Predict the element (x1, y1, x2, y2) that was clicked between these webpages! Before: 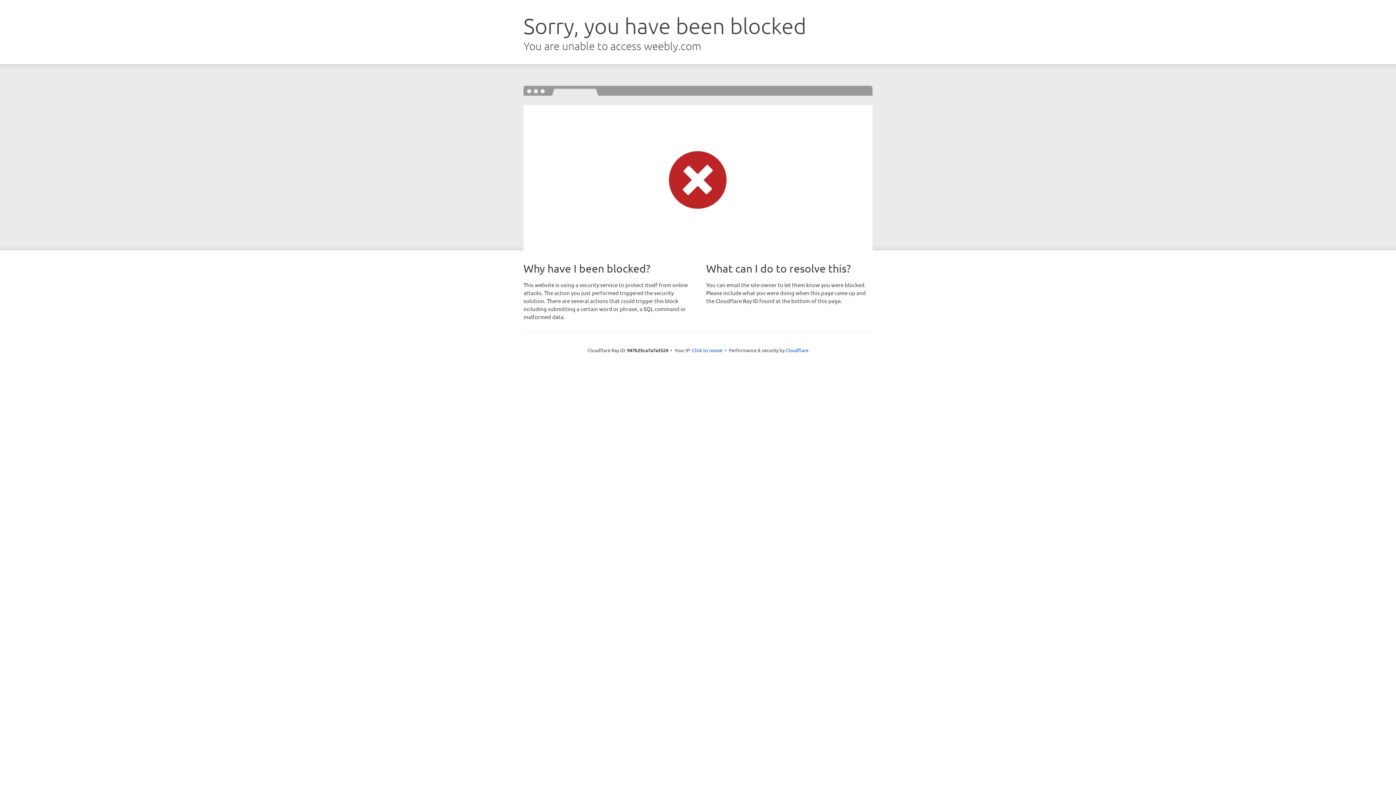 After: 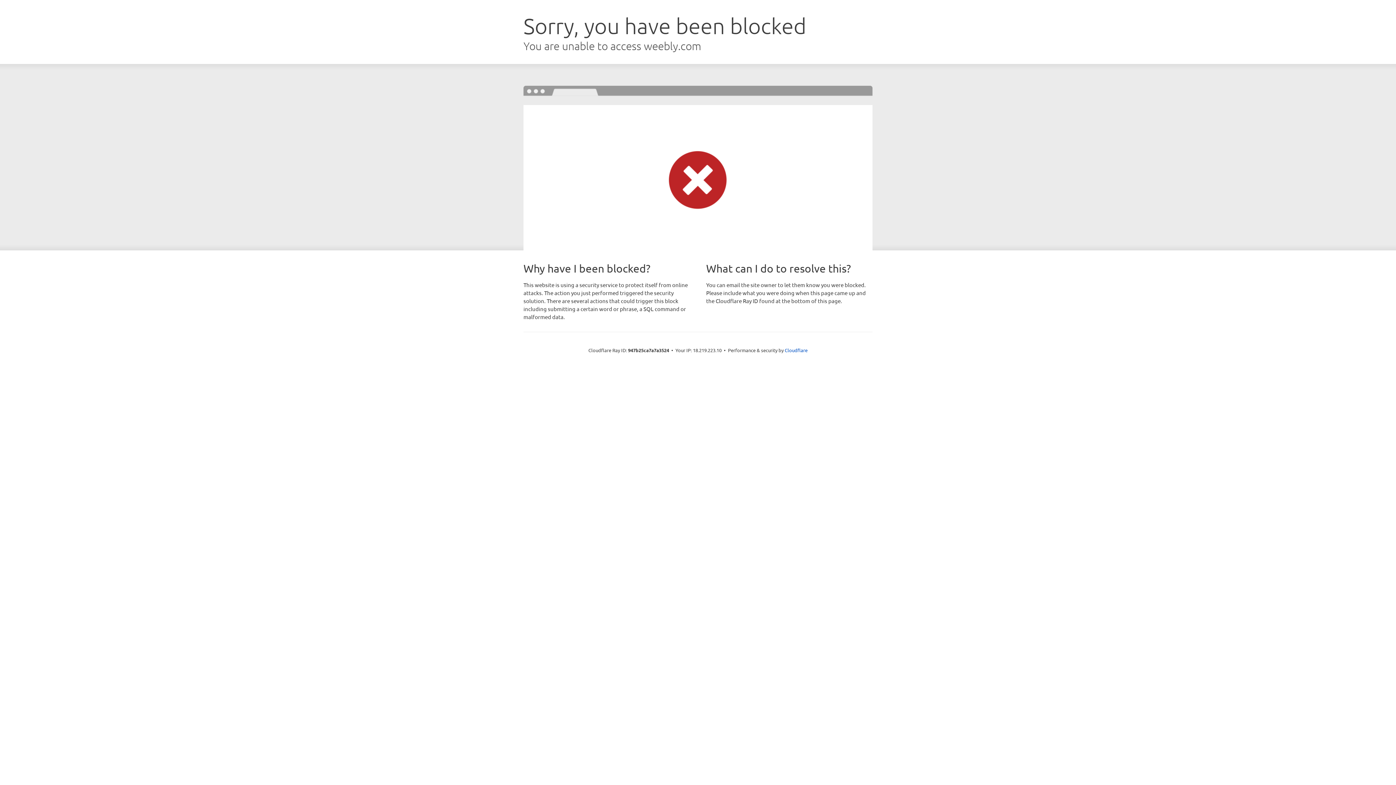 Action: label: Click to reveal bbox: (692, 346, 722, 353)